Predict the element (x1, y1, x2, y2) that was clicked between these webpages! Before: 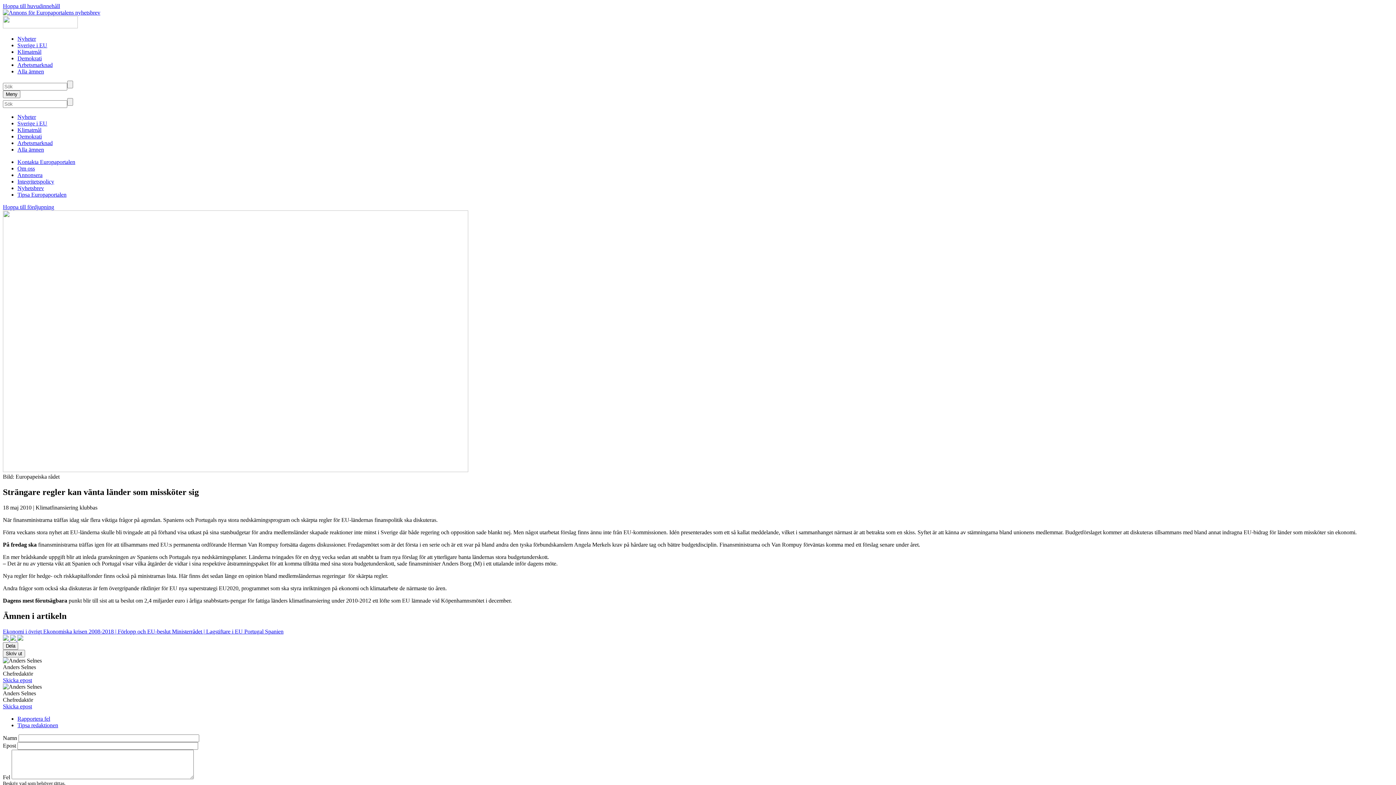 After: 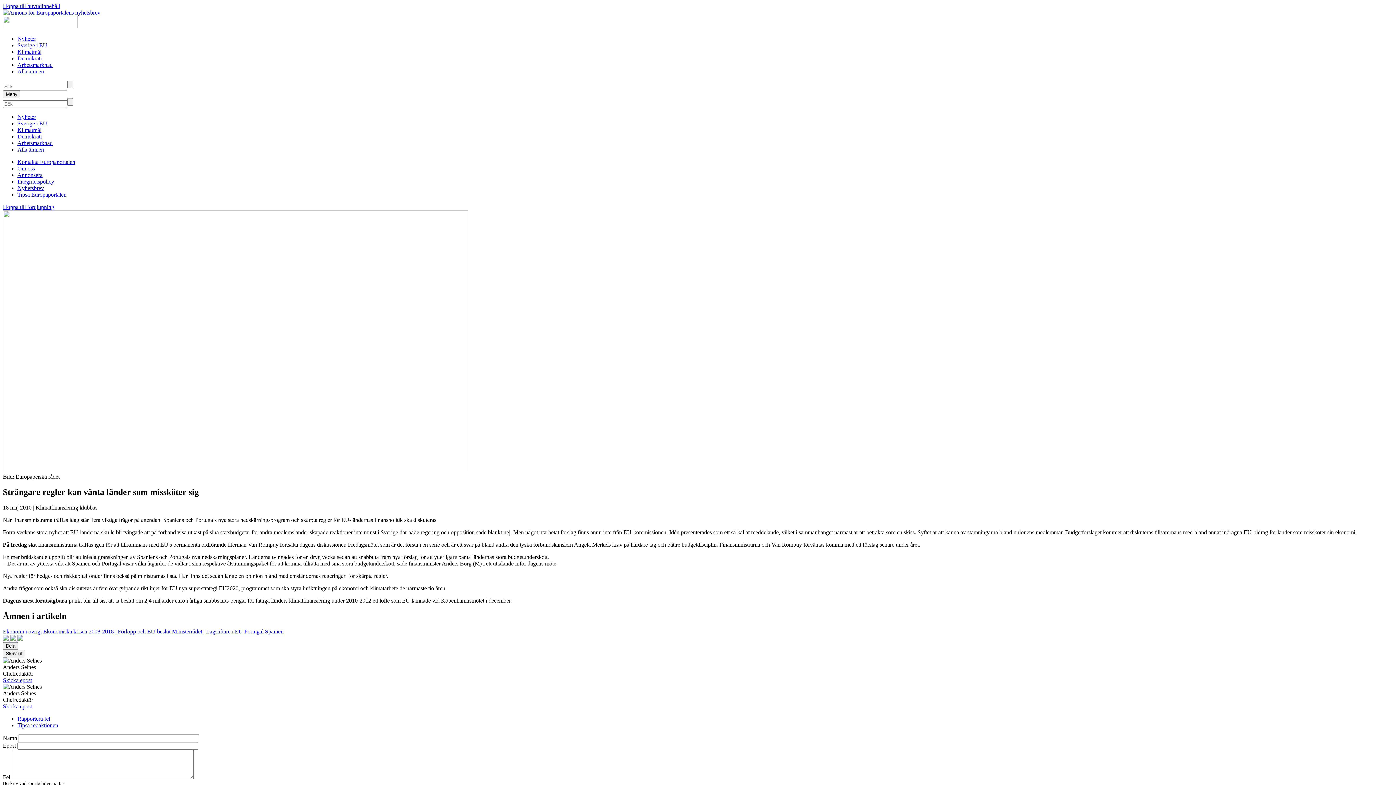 Action: bbox: (2, 204, 54, 210) label: Hoppa till fördjupning